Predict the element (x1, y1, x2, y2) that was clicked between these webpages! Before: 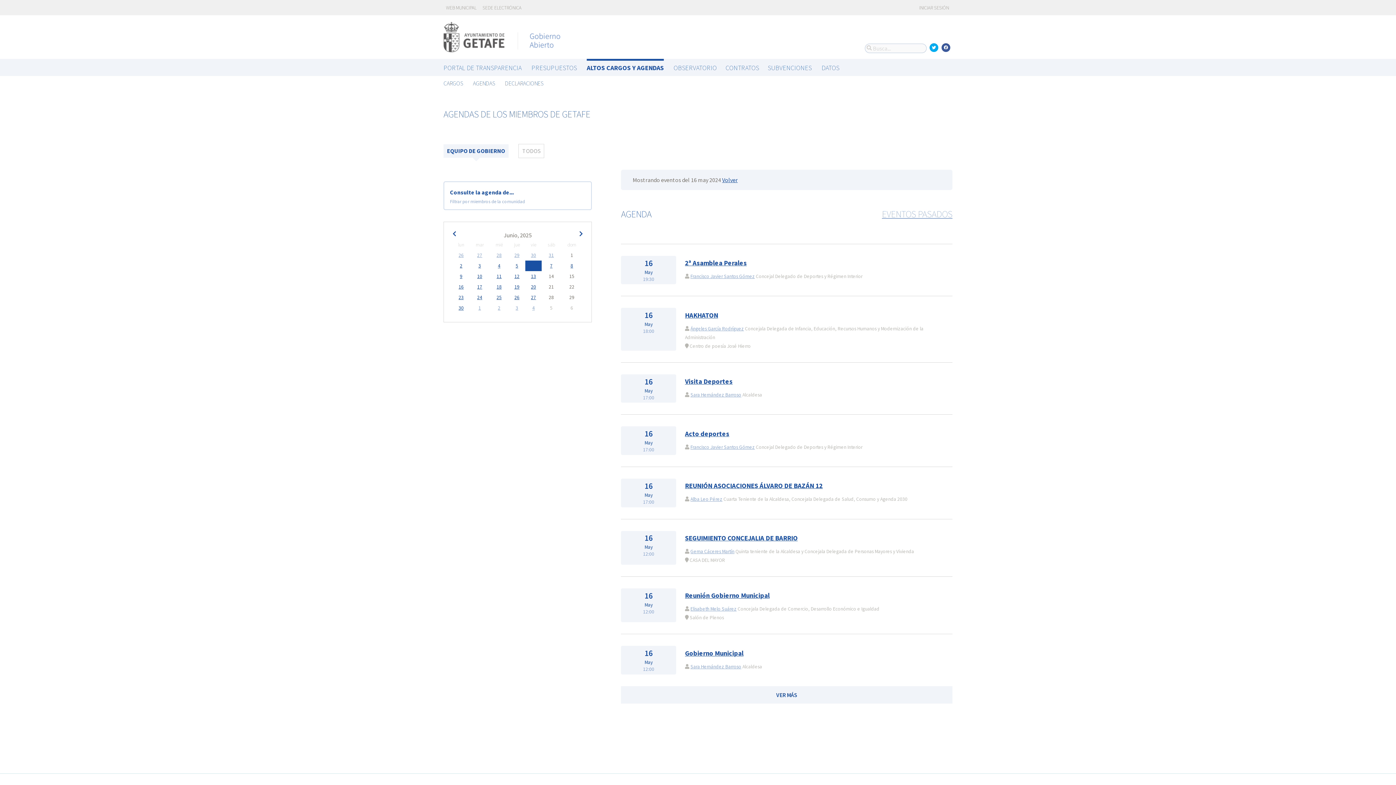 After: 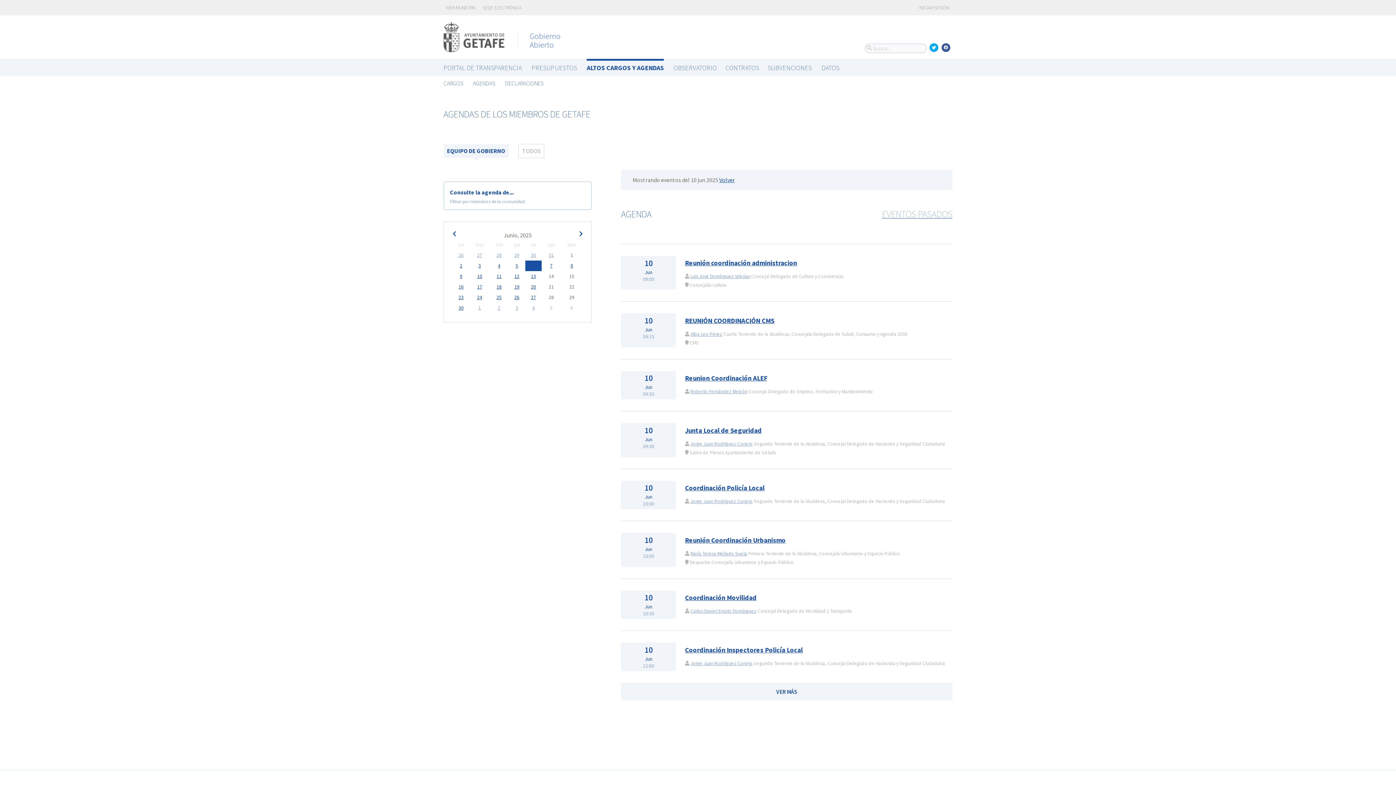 Action: label: 10 bbox: (477, 273, 482, 279)